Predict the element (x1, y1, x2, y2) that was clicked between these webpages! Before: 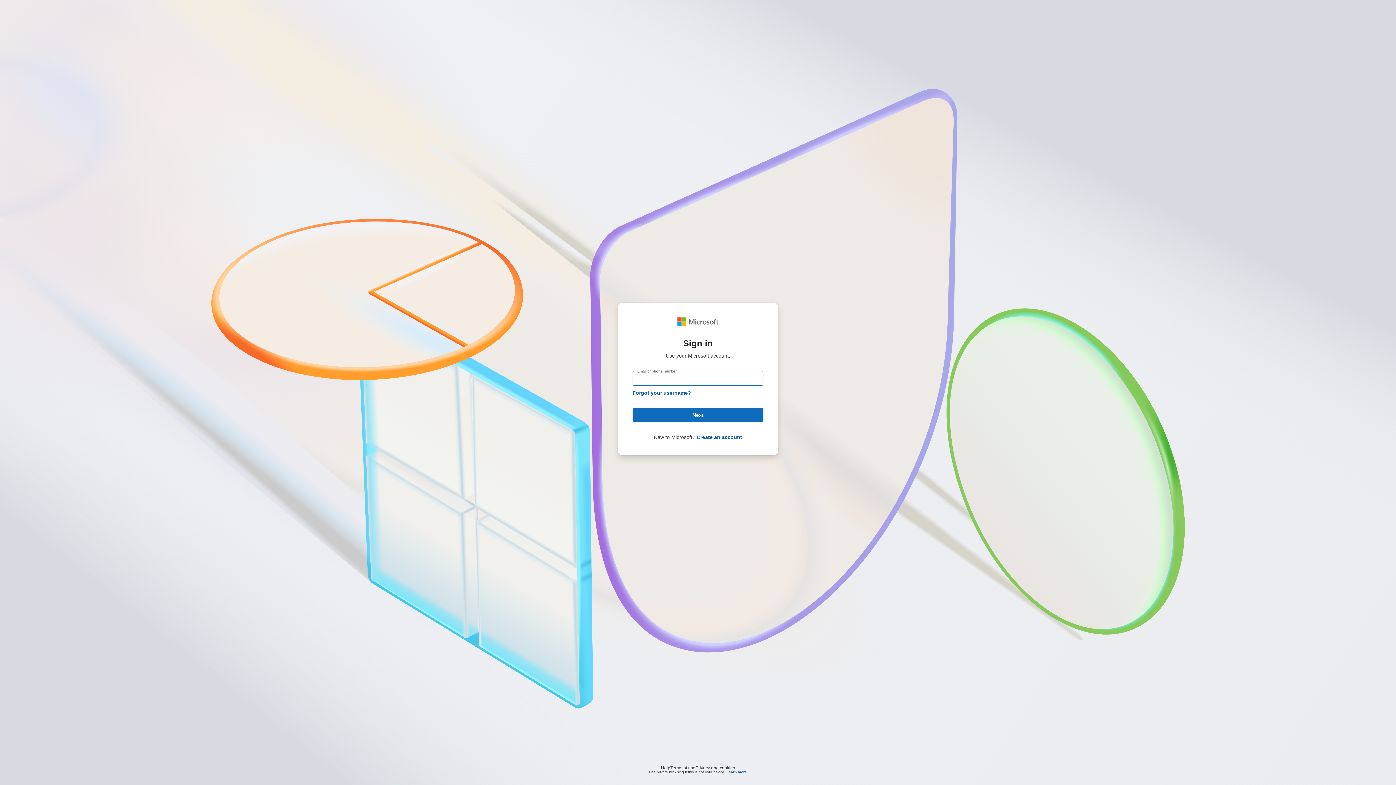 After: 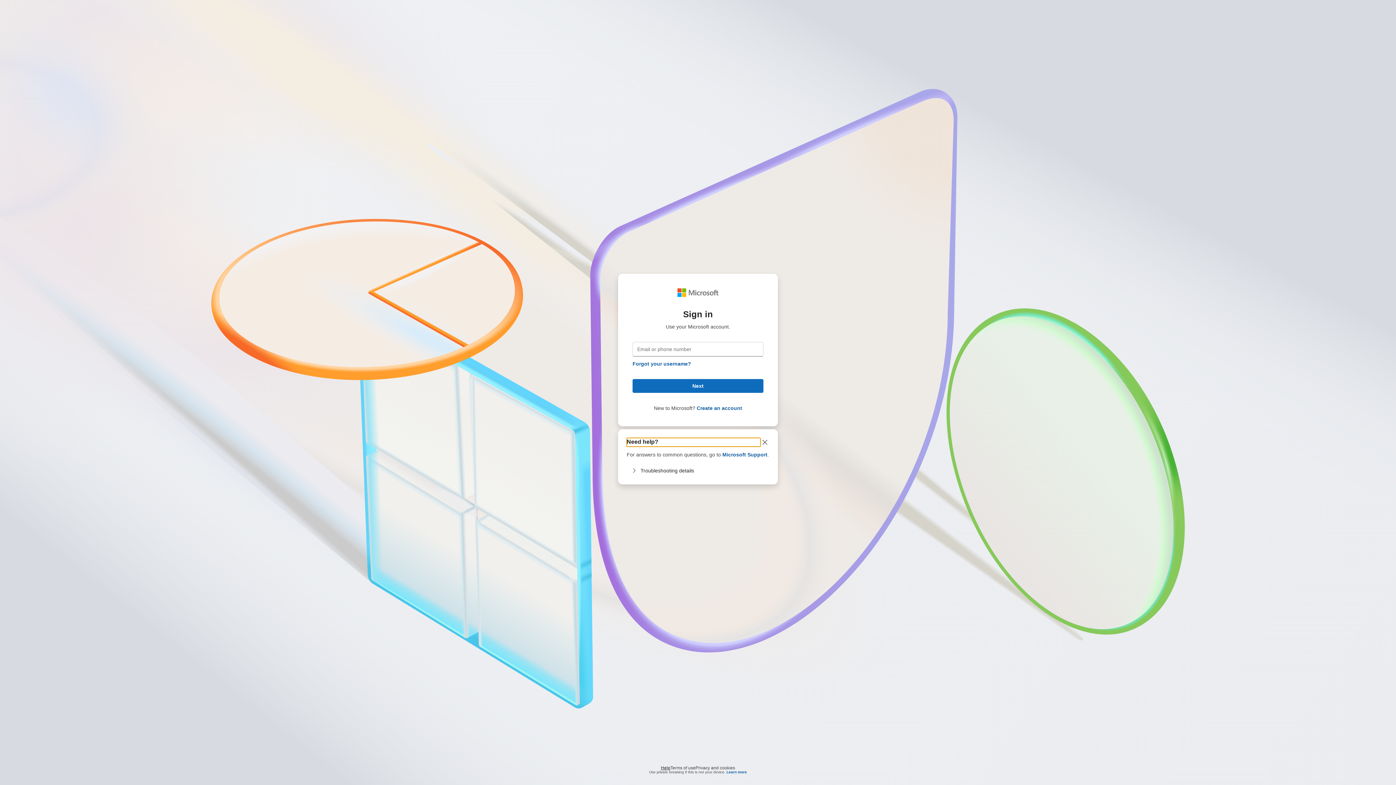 Action: bbox: (661, 764, 670, 768) label: Help